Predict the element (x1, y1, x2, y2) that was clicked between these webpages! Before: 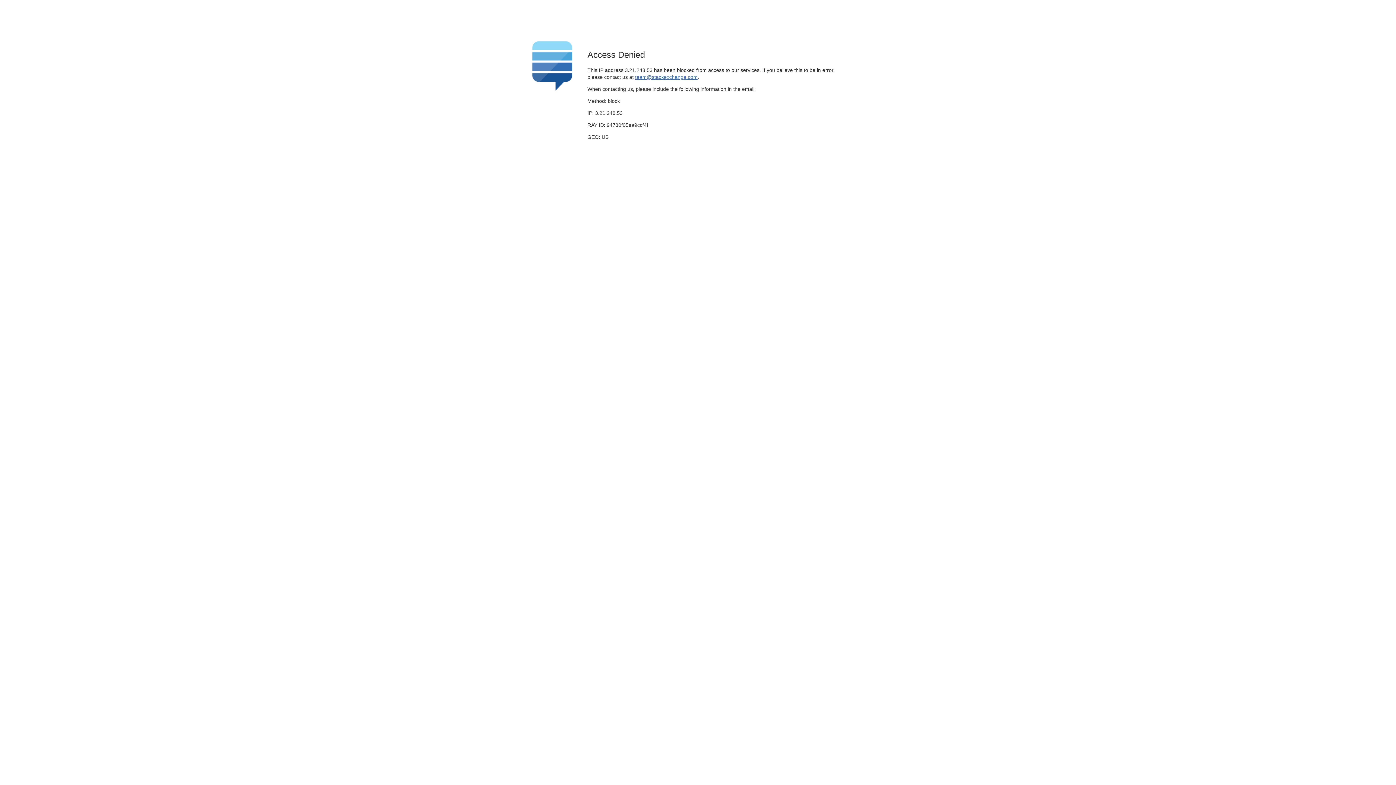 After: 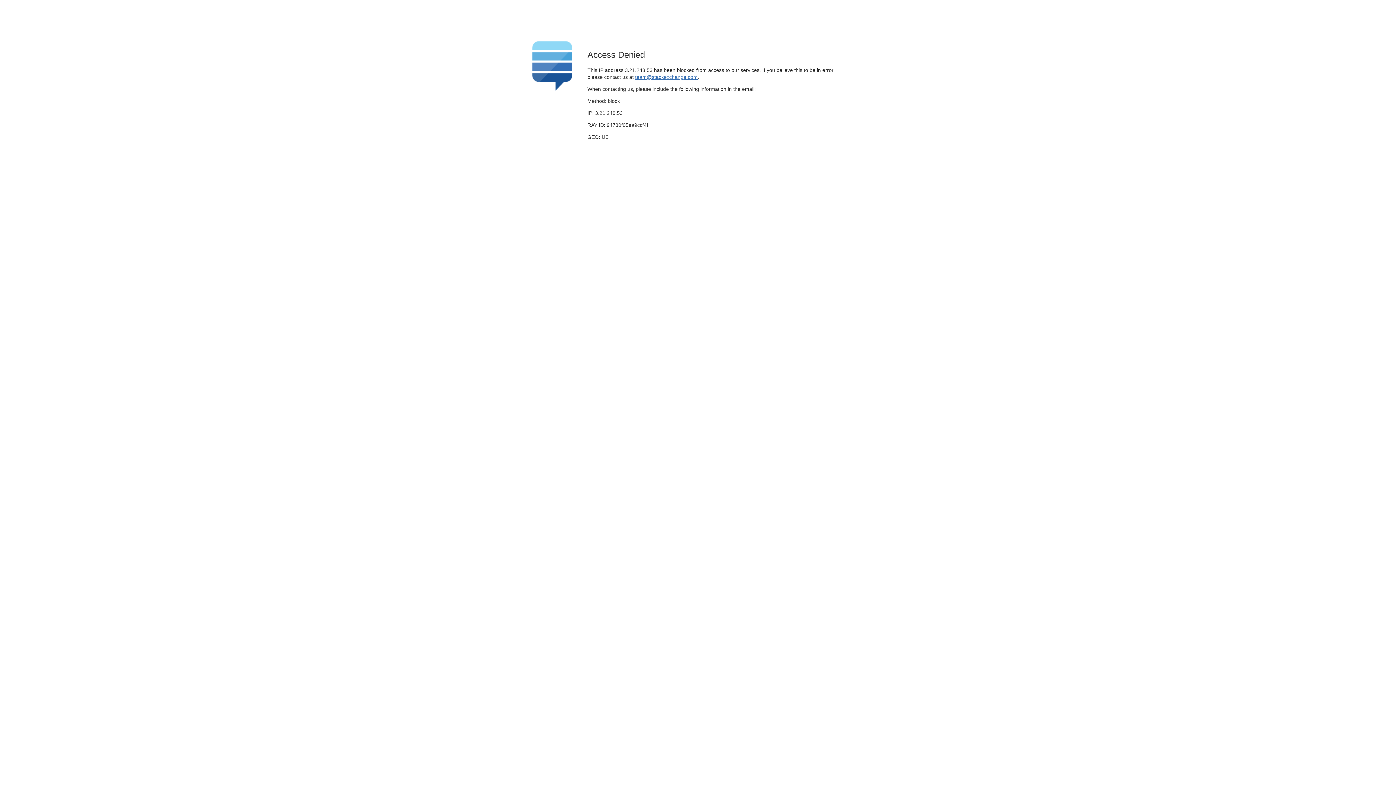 Action: bbox: (635, 74, 697, 79) label: team@stackexchange.com